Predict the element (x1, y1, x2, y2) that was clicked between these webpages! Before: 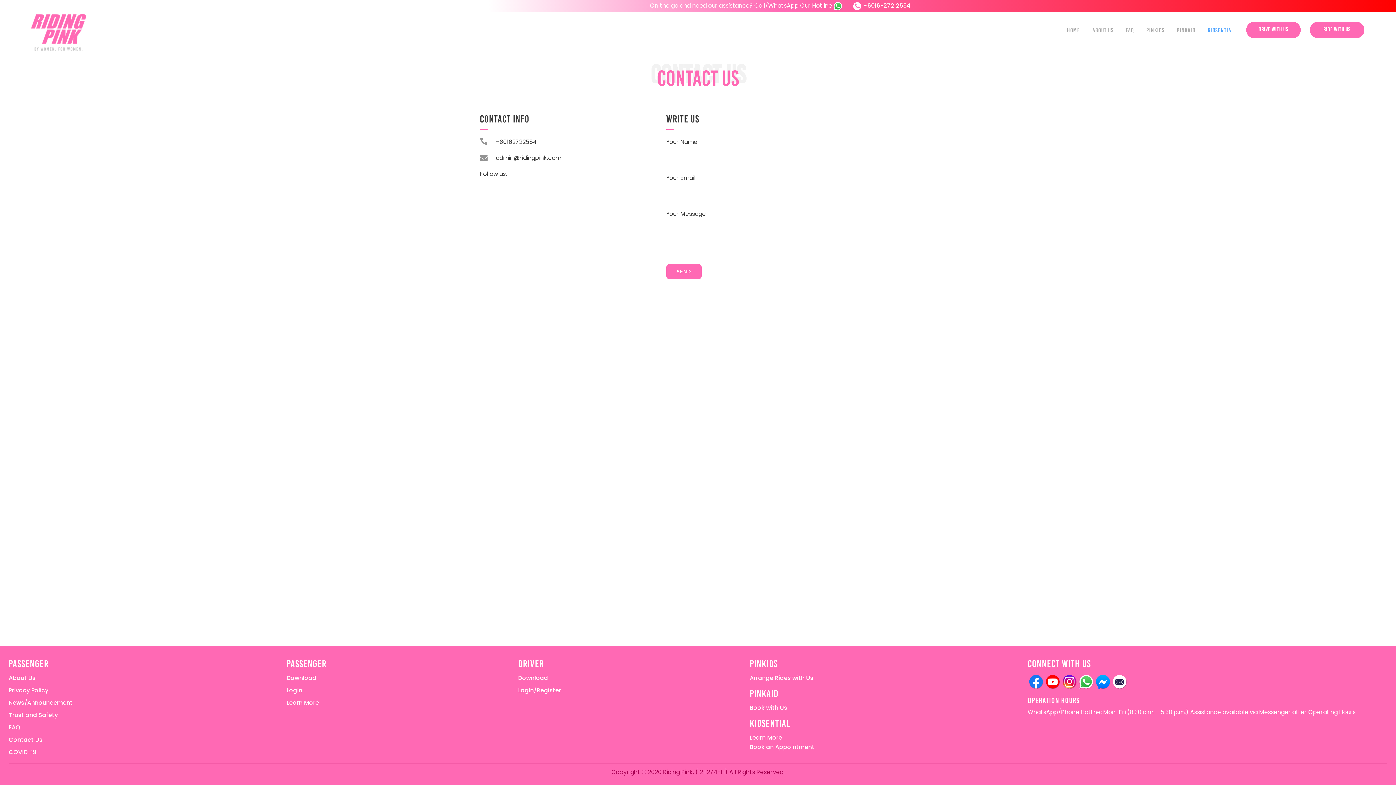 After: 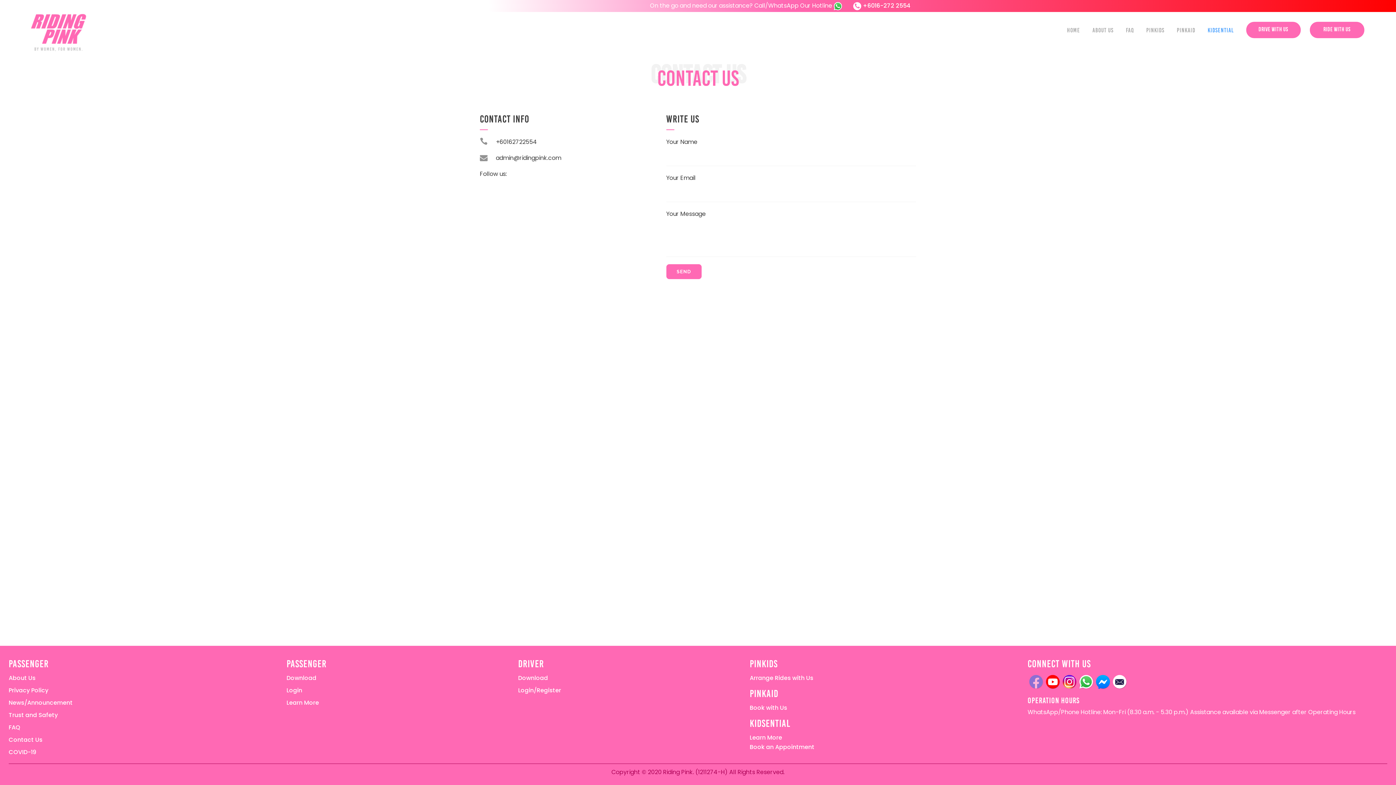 Action: bbox: (1027, 684, 1044, 692)